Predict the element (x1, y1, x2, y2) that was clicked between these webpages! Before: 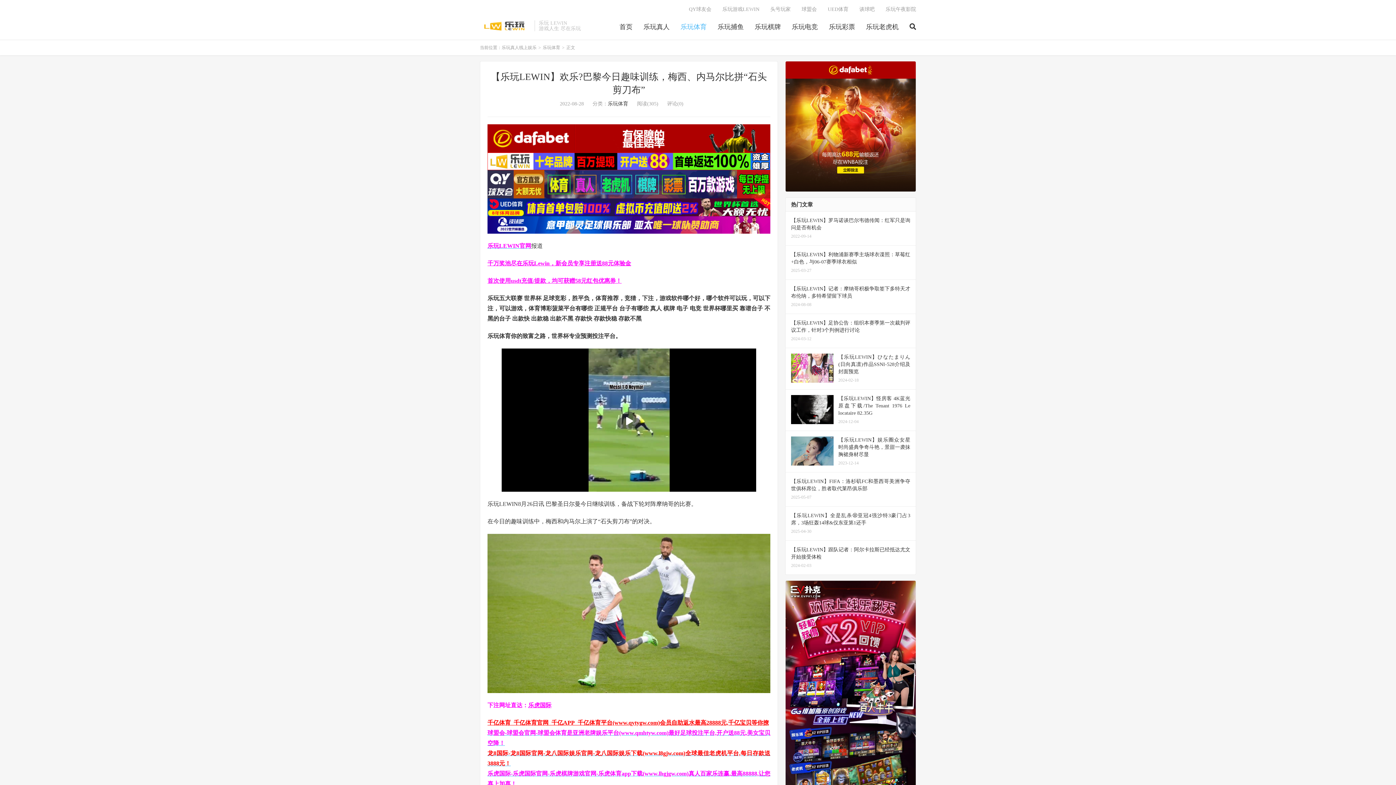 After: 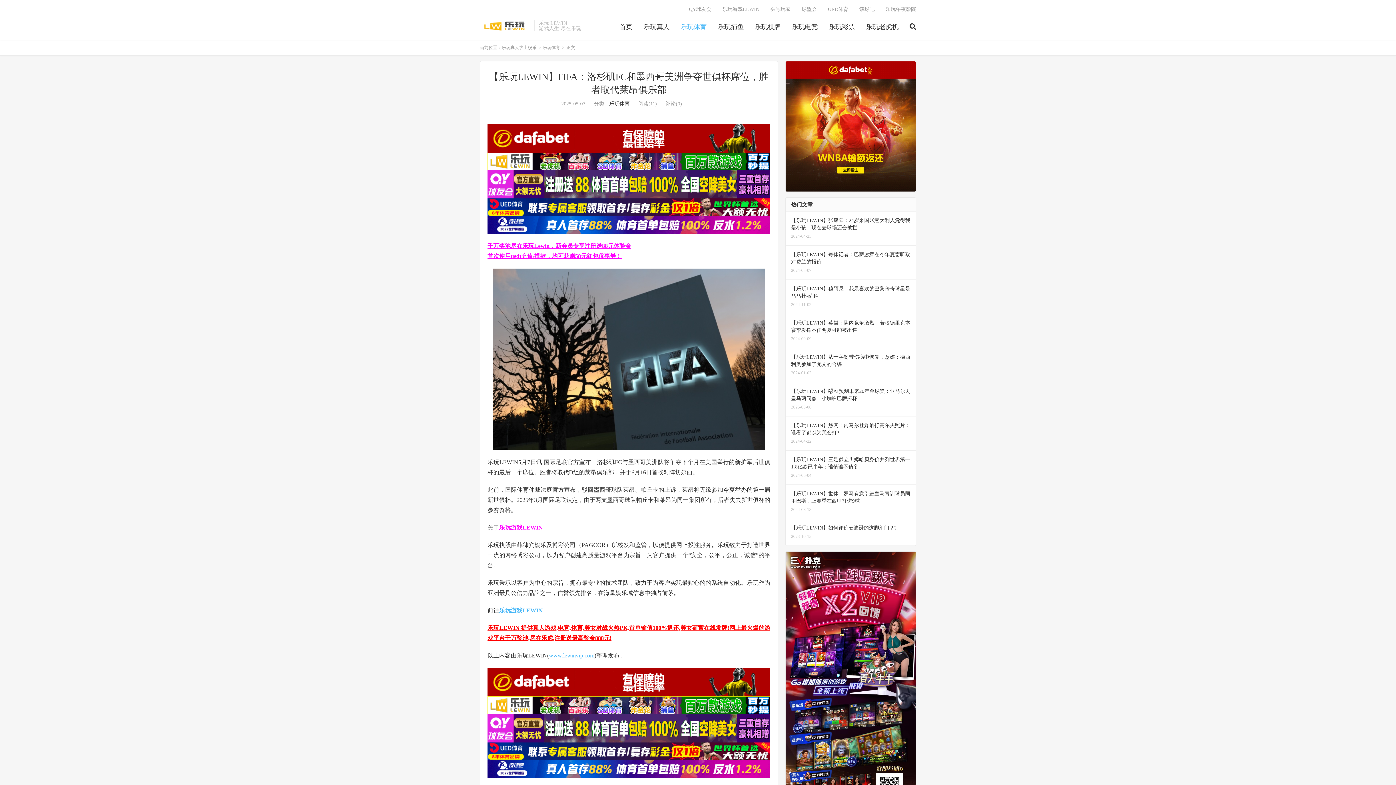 Action: bbox: (785, 472, 916, 506) label: 【乐玩LEWIN】FIFA：洛杉矶FC和墨西哥美洲争夺世俱杯席位，胜者取代莱昂俱乐部
2025-05-07